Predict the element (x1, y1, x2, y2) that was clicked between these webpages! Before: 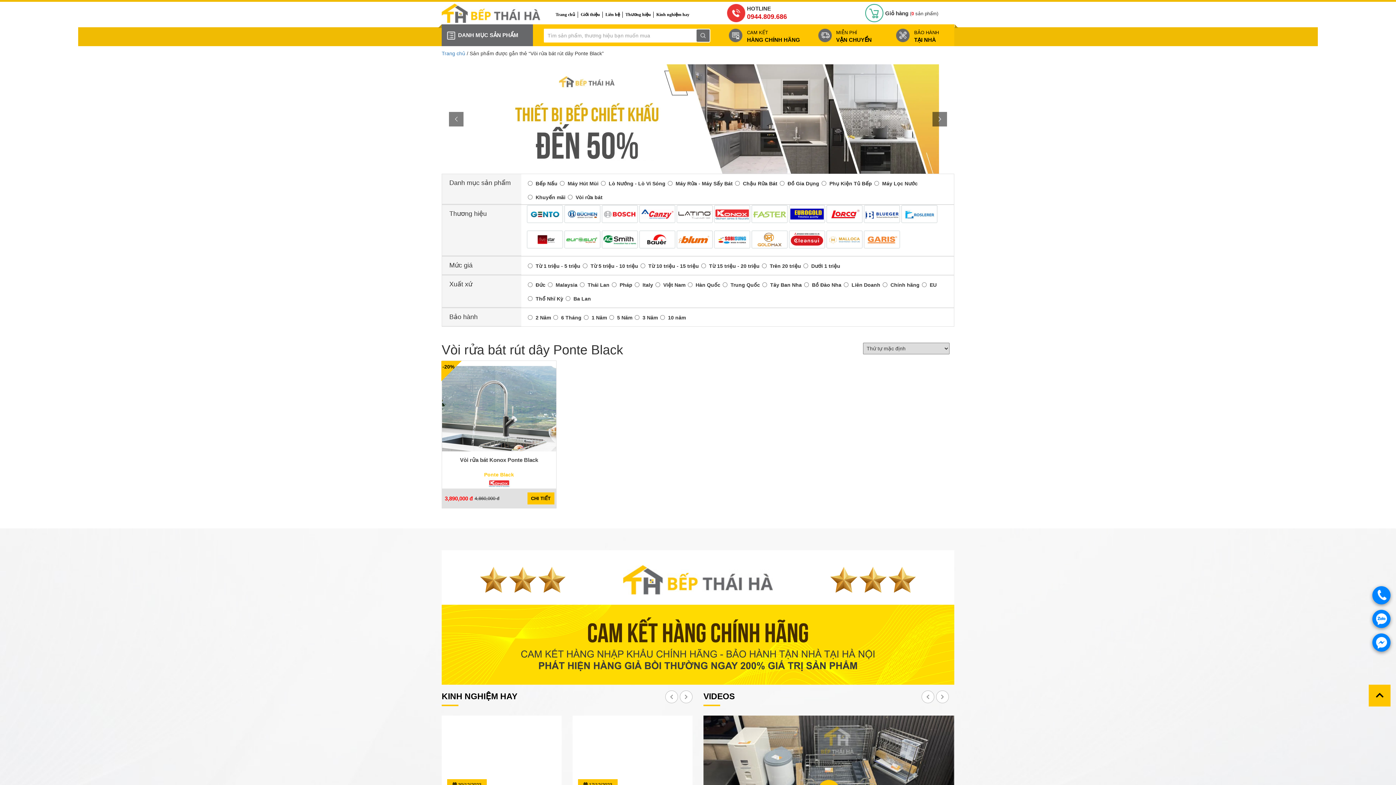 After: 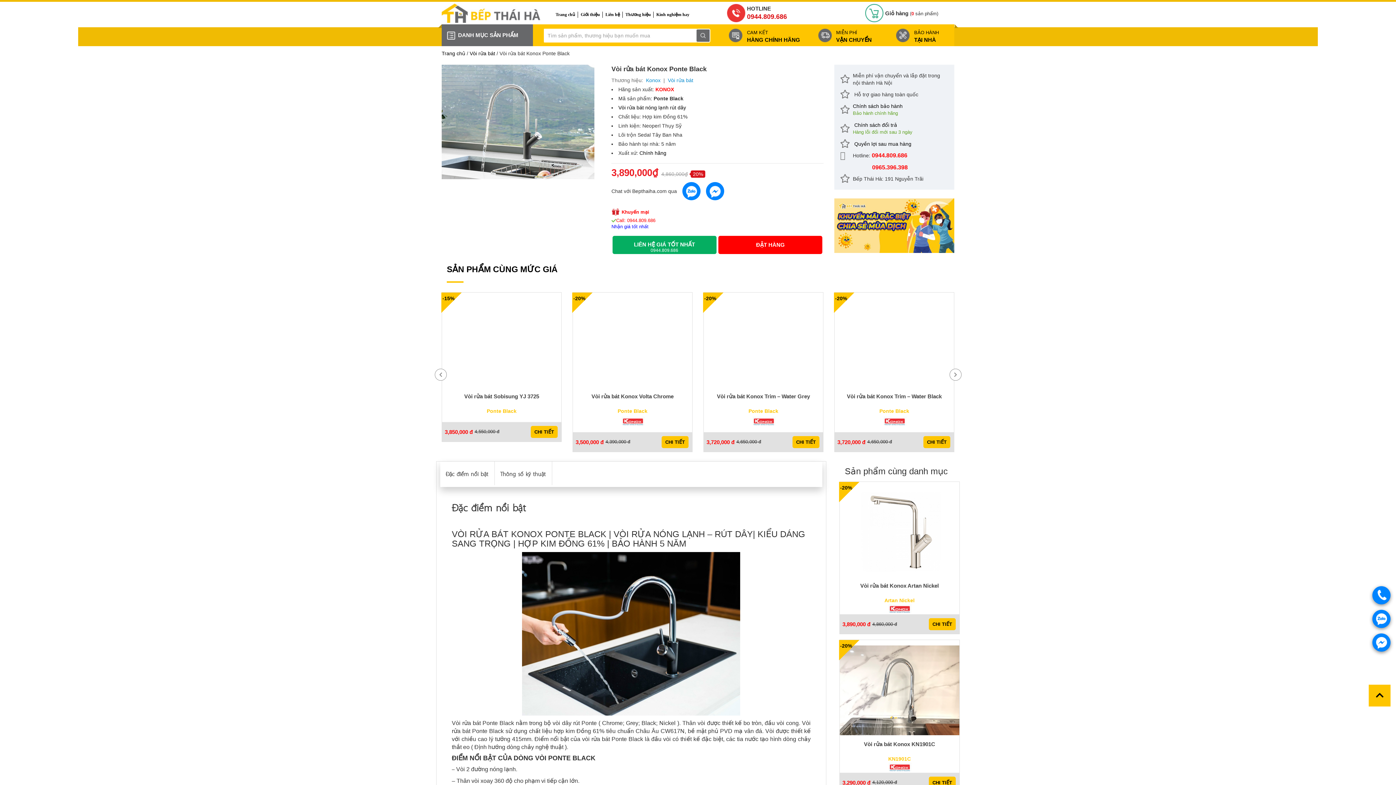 Action: bbox: (460, 457, 538, 463) label: Vòi rửa bát Konox Ponte Black